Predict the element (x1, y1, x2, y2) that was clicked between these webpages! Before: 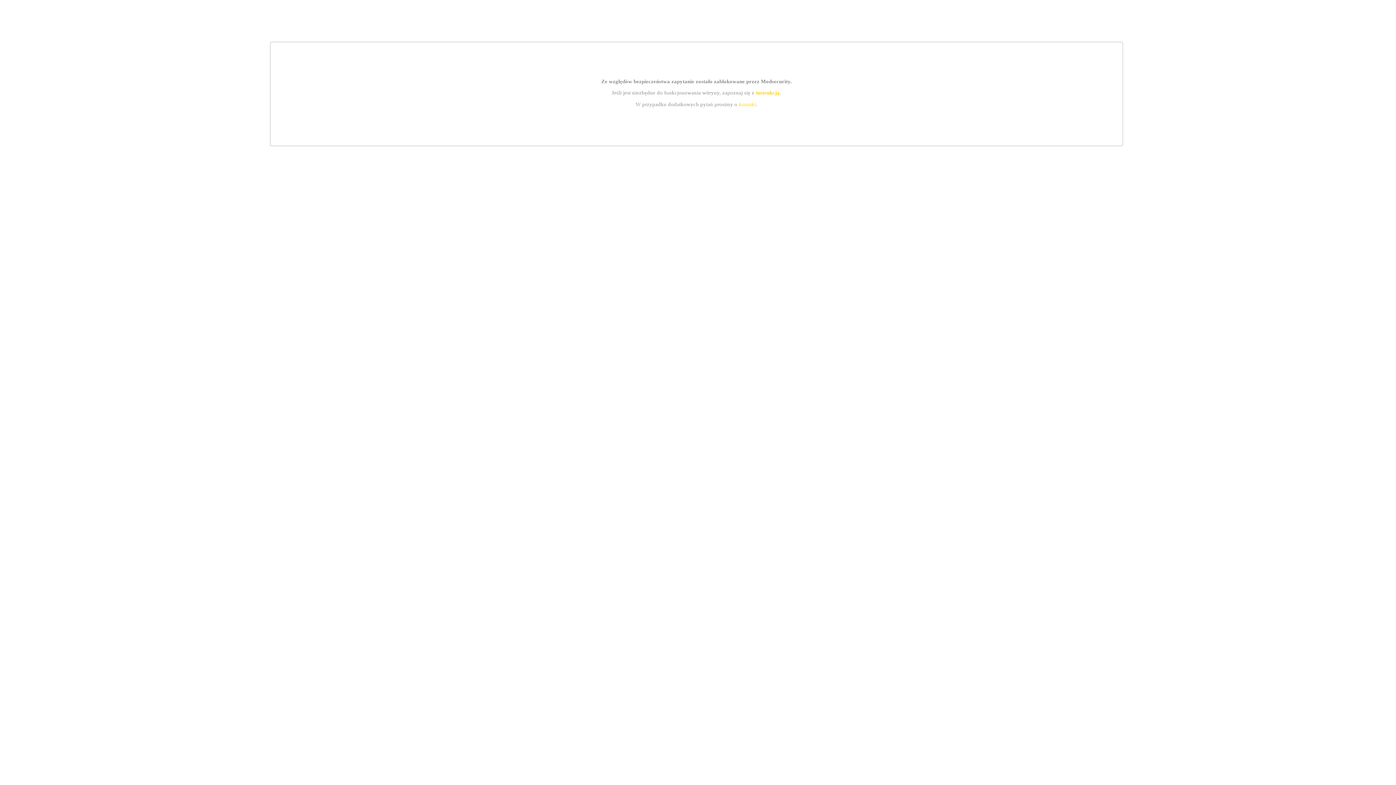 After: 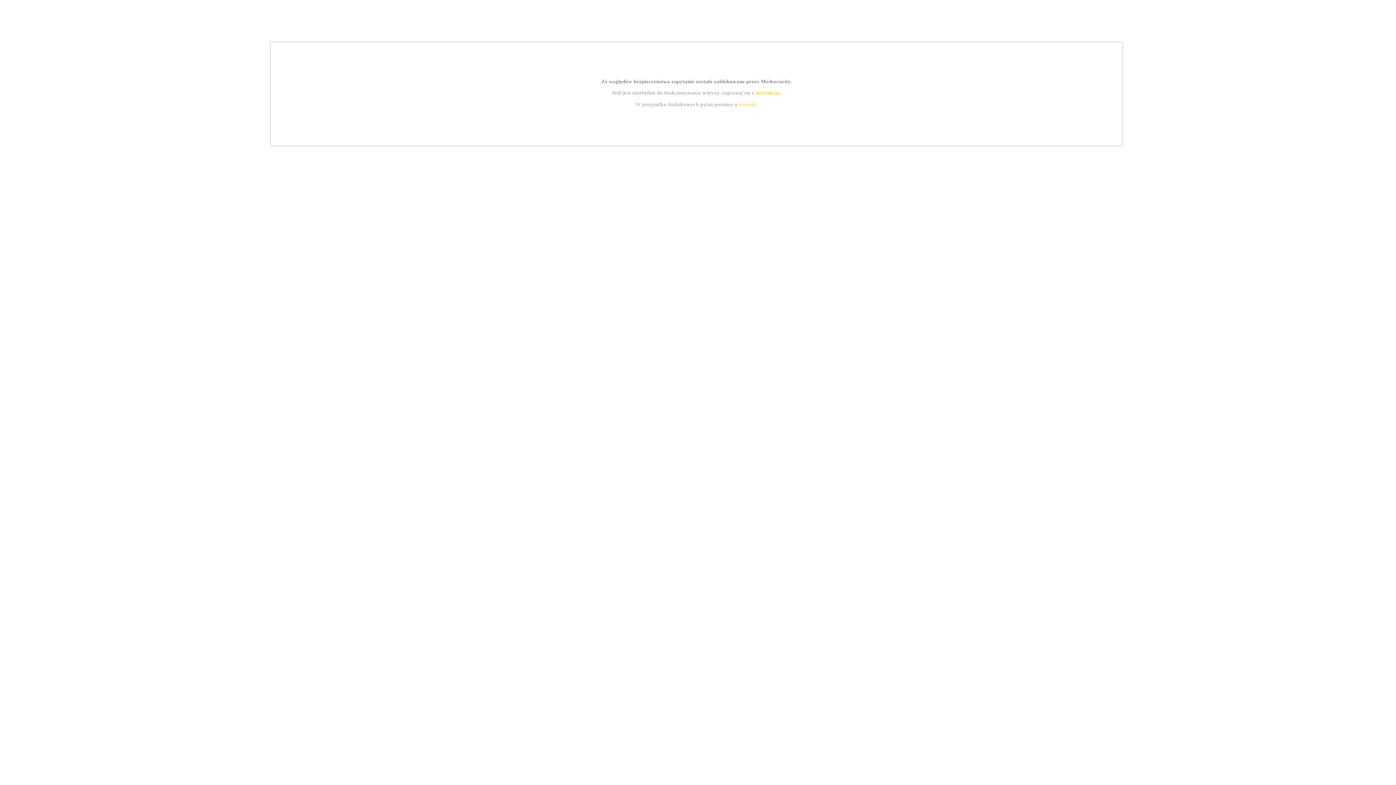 Action: bbox: (755, 89, 779, 95) label: instrukcją